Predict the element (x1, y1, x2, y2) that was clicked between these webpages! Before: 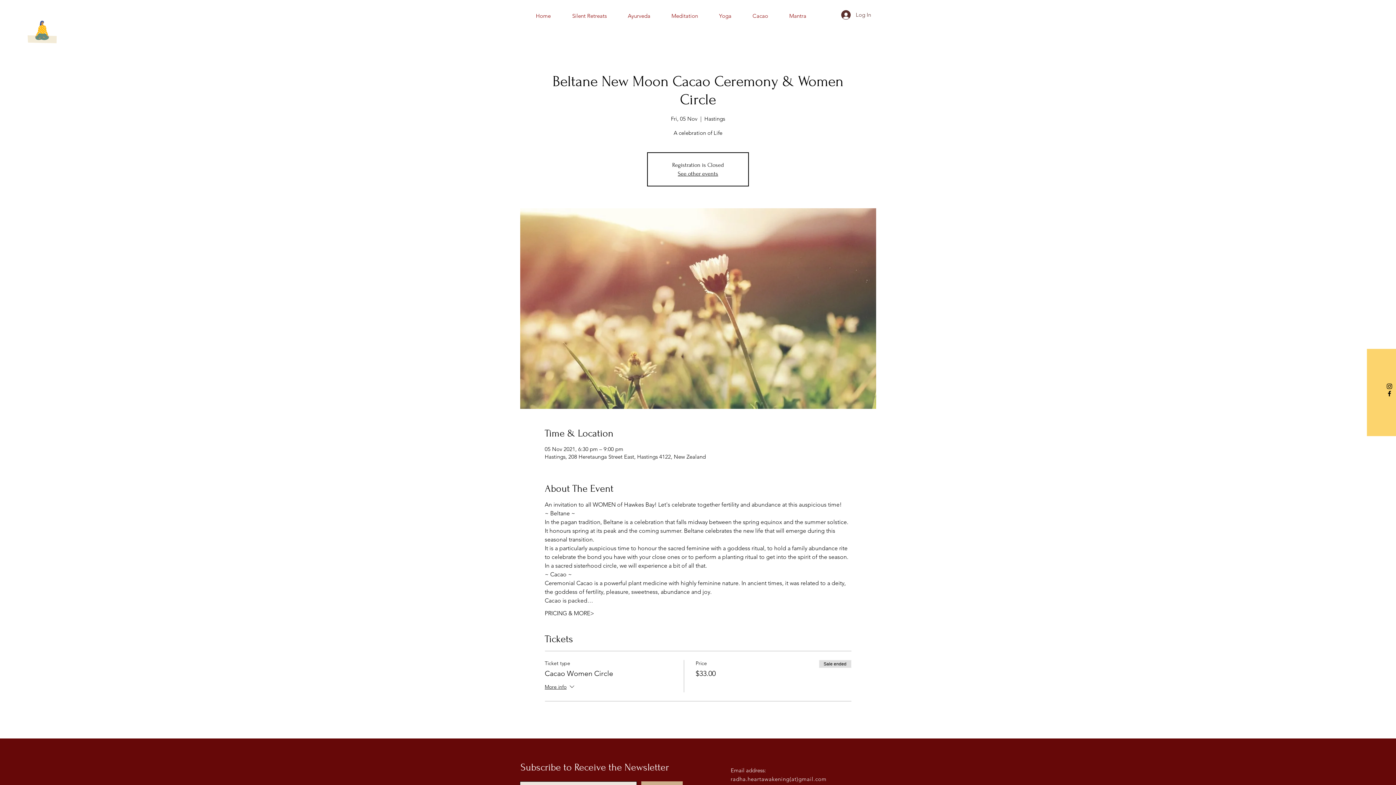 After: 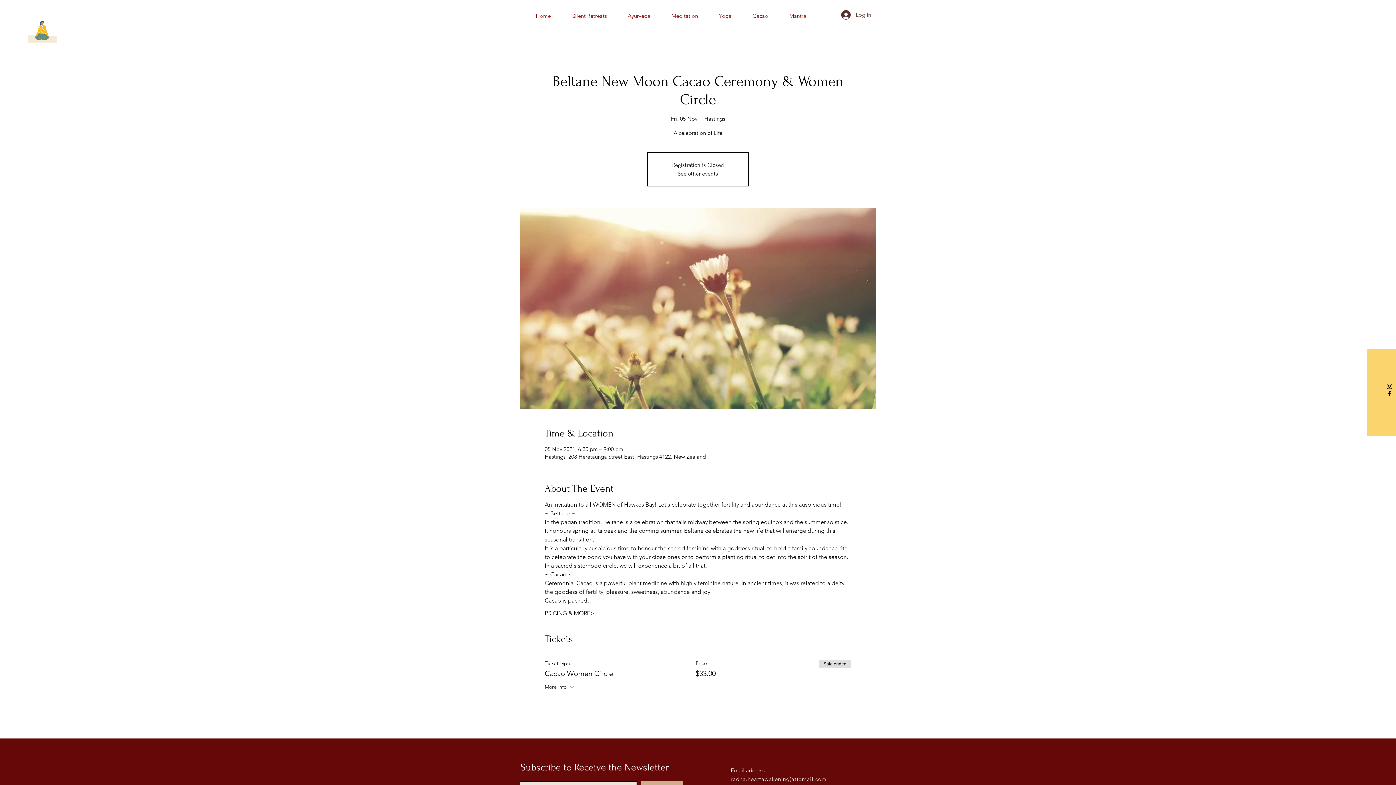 Action: label: More info bbox: (544, 683, 575, 692)